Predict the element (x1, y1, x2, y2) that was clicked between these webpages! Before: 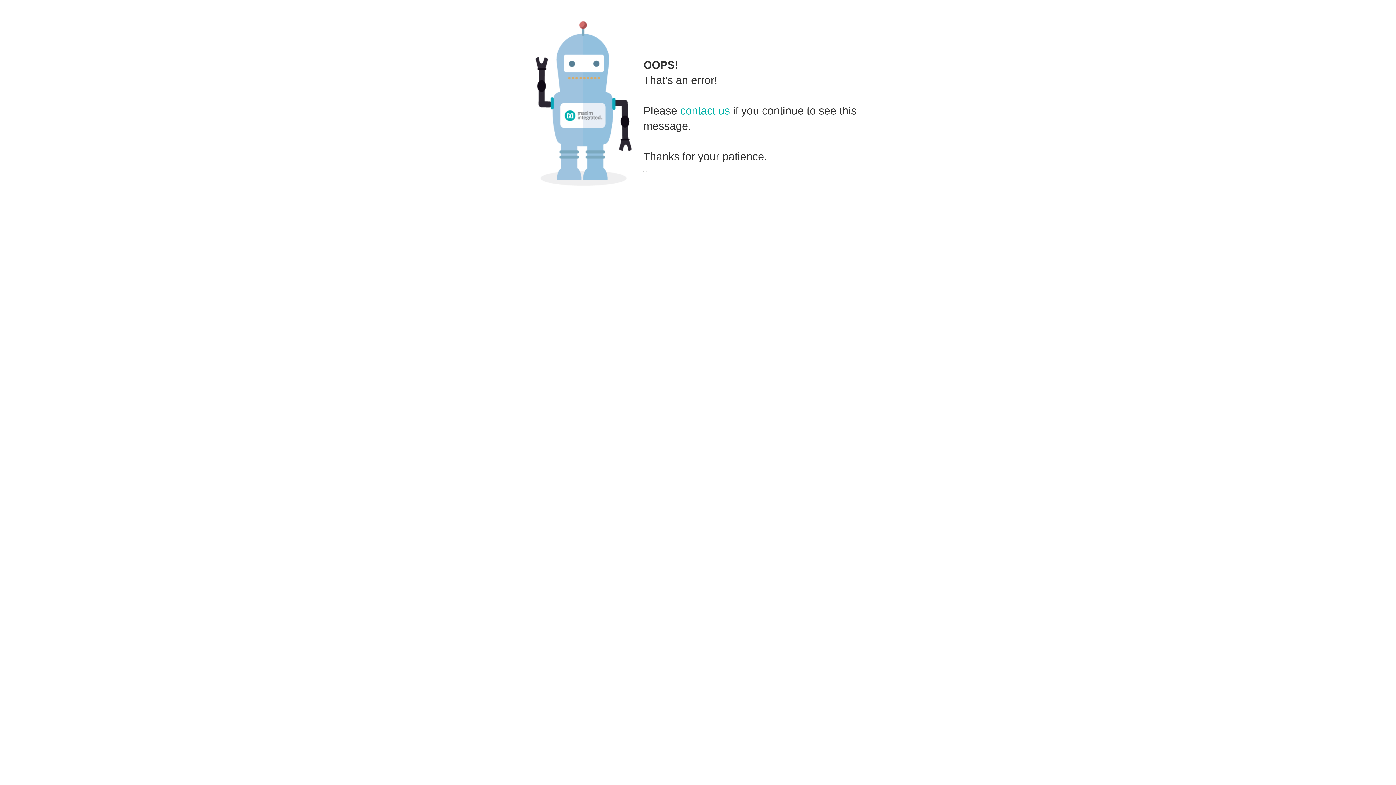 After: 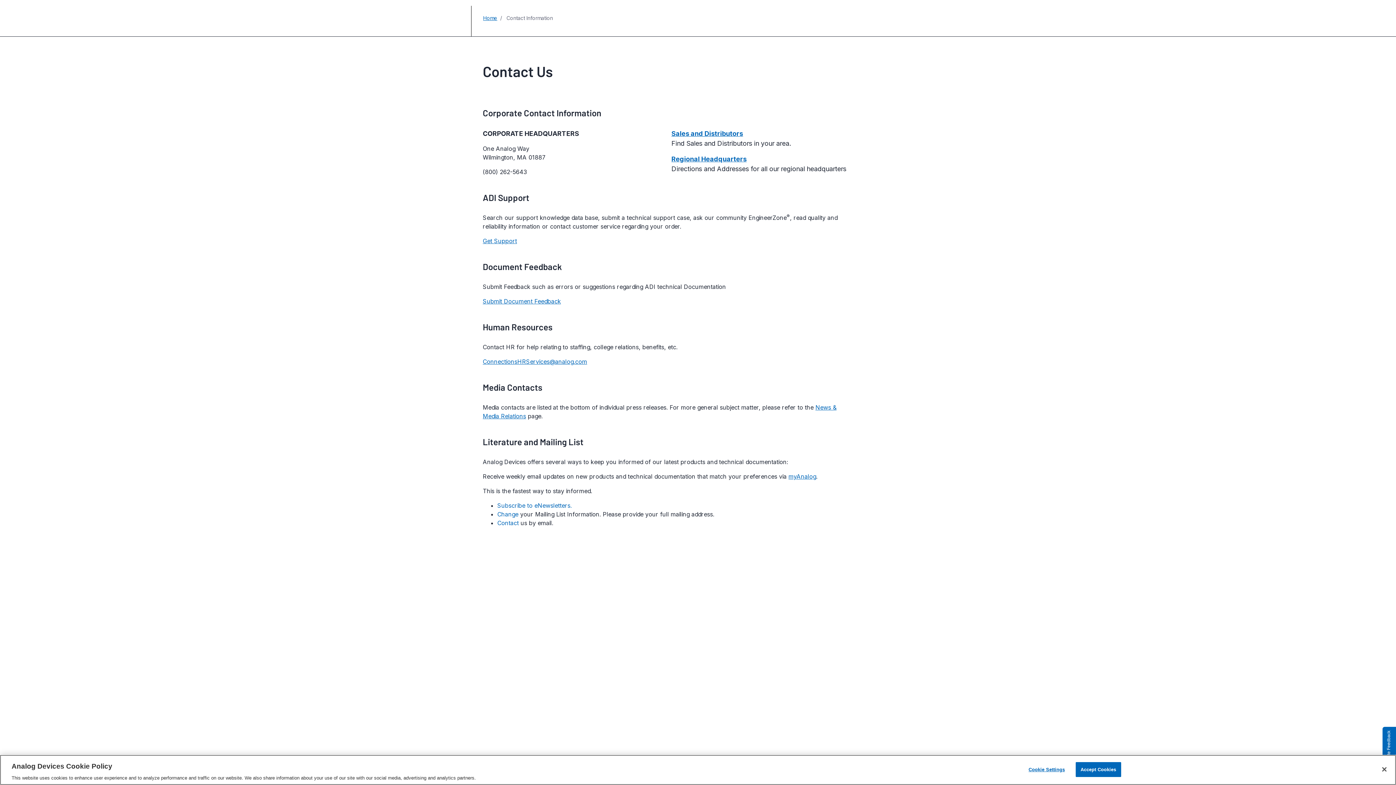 Action: label: contact us bbox: (680, 104, 730, 116)